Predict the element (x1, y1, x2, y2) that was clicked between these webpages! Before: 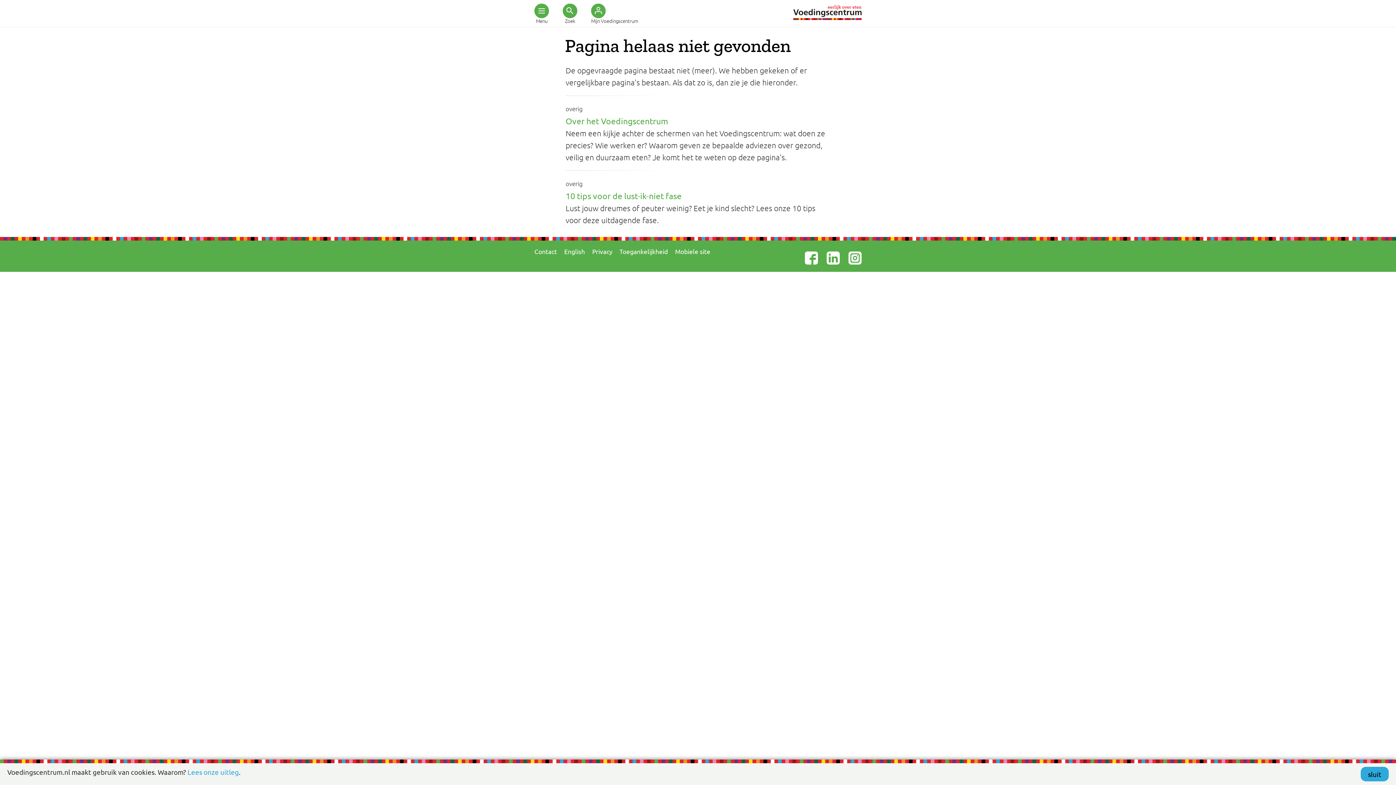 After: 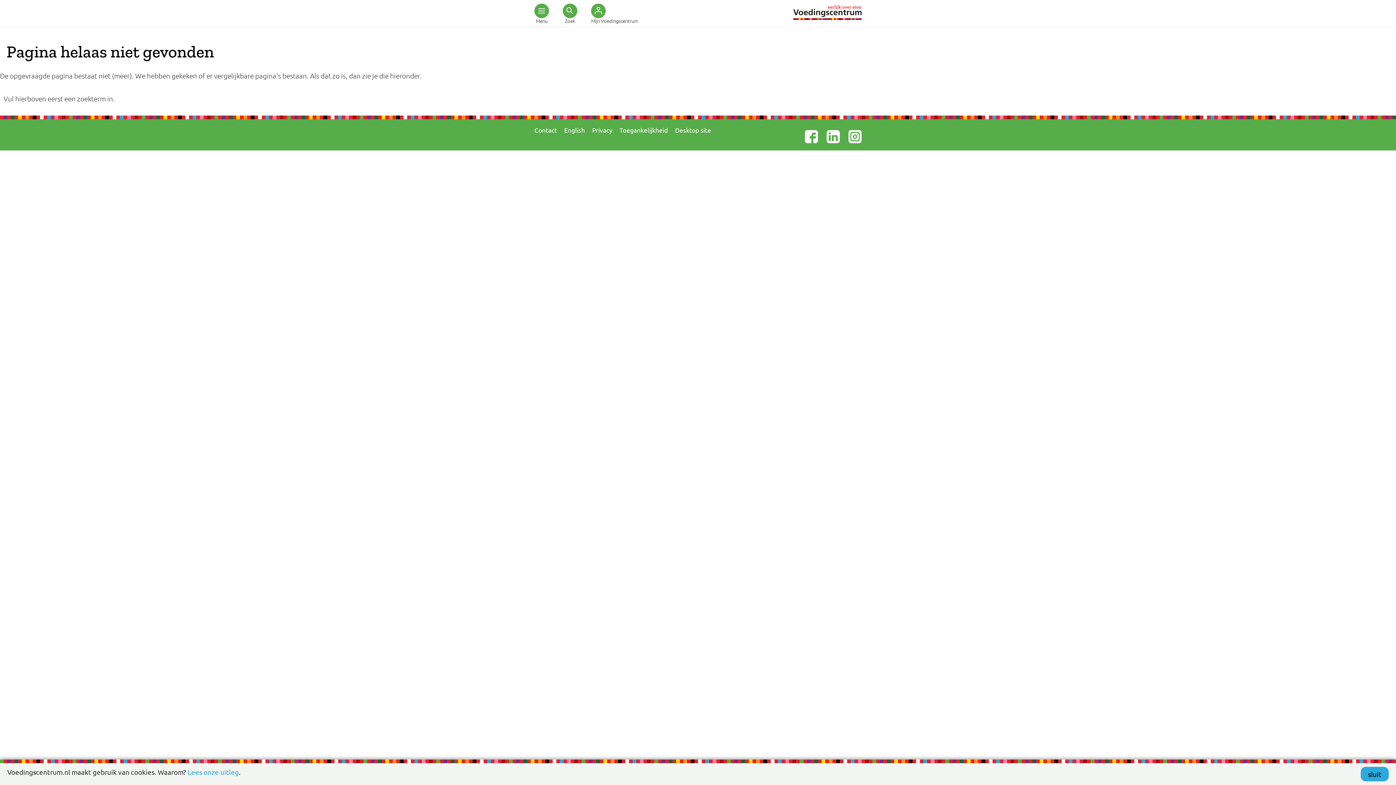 Action: label: Mobiele site bbox: (675, 247, 710, 255)